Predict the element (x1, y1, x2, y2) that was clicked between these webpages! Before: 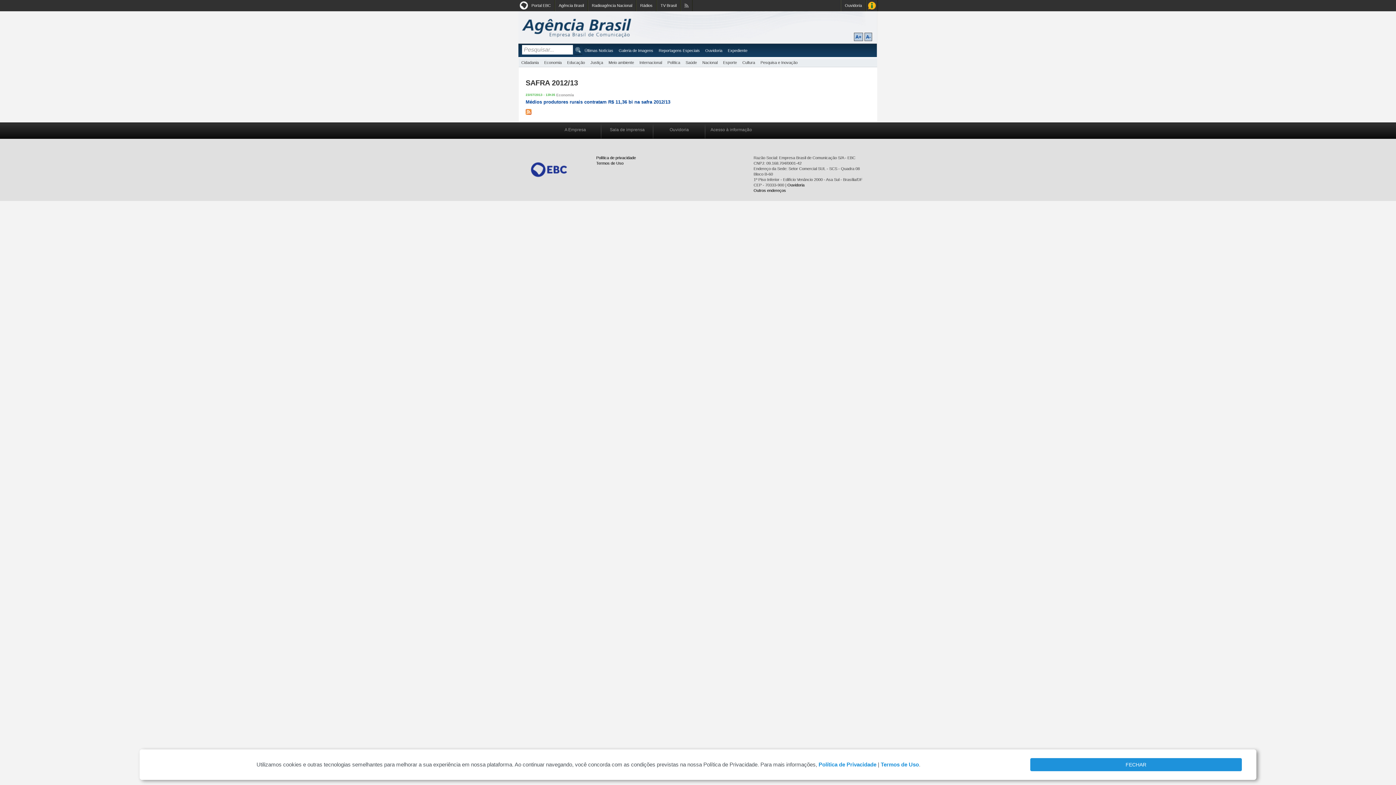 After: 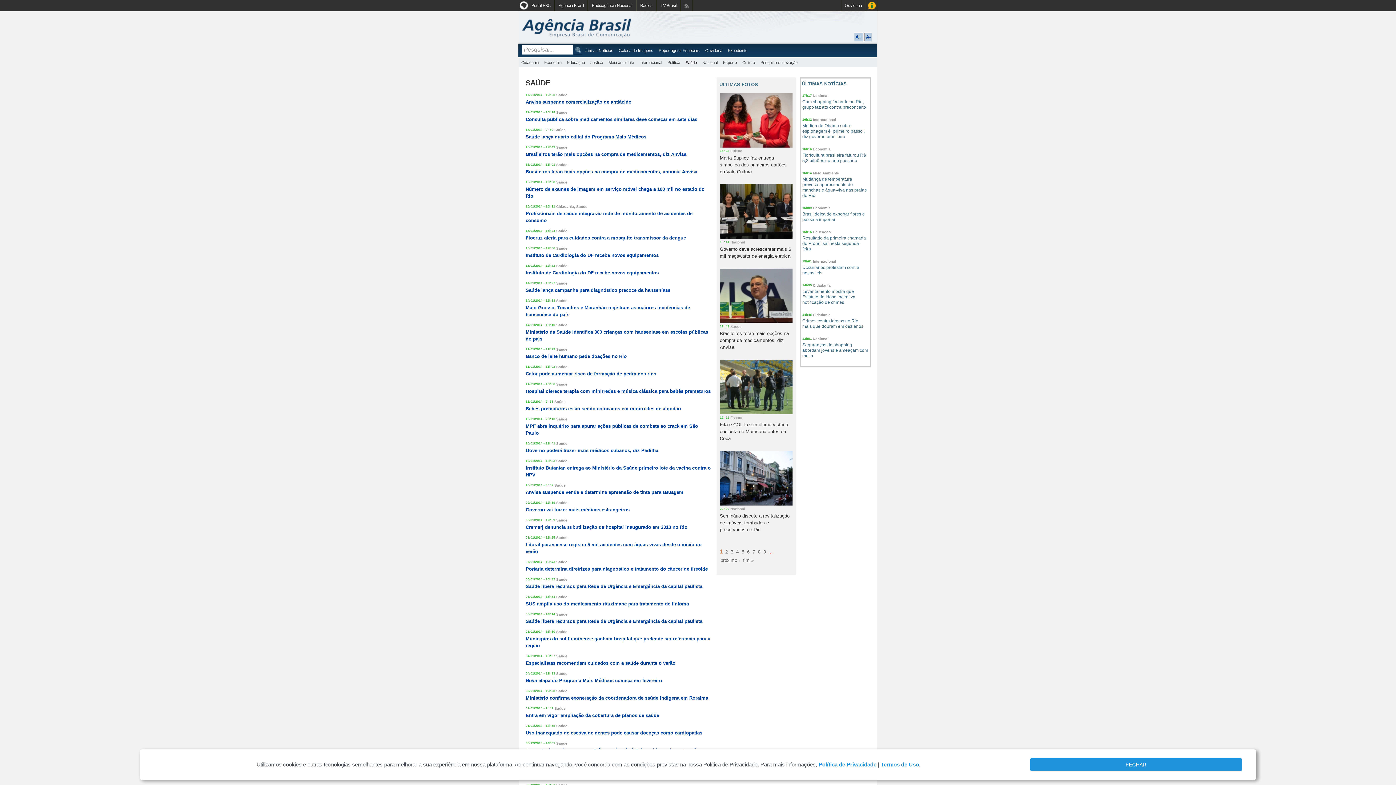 Action: bbox: (684, 59, 698, 65) label: Saúde